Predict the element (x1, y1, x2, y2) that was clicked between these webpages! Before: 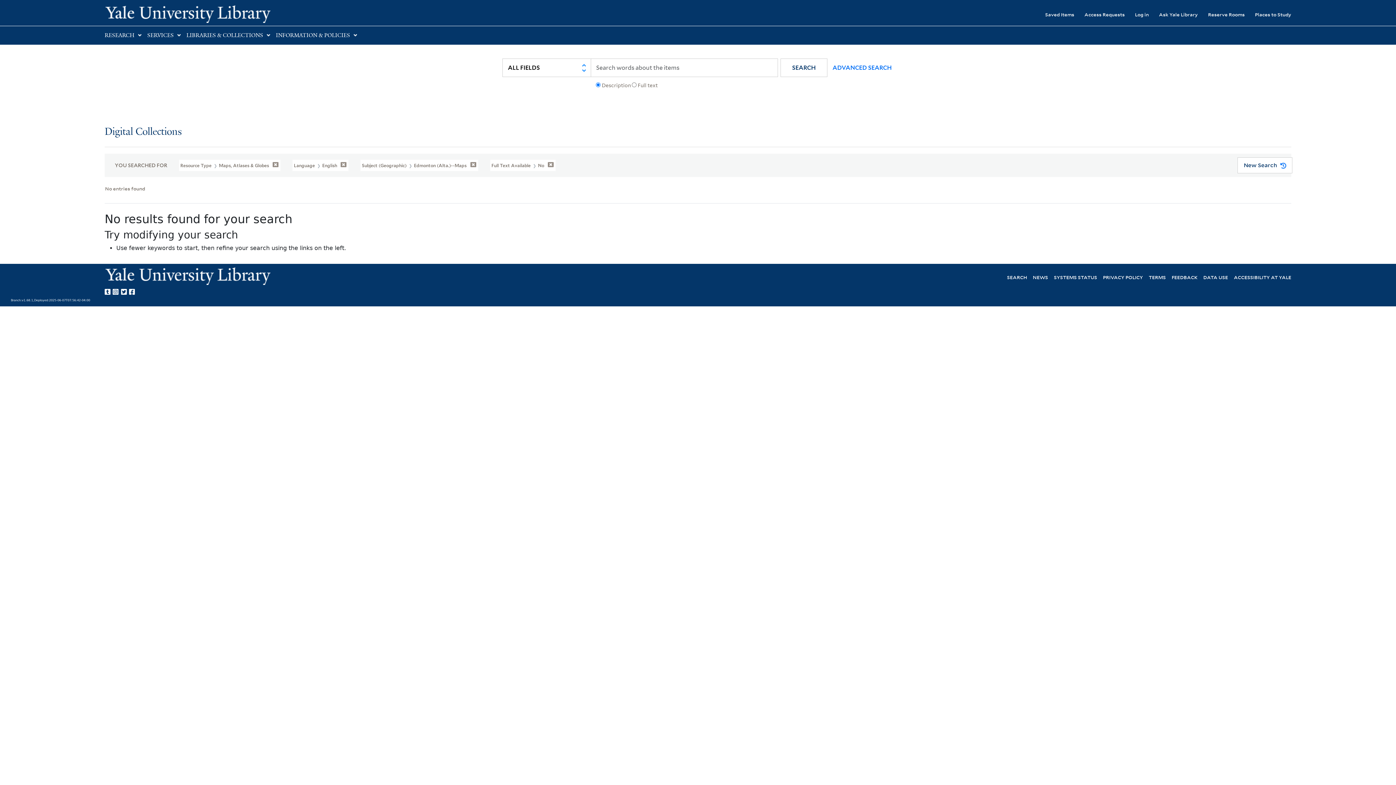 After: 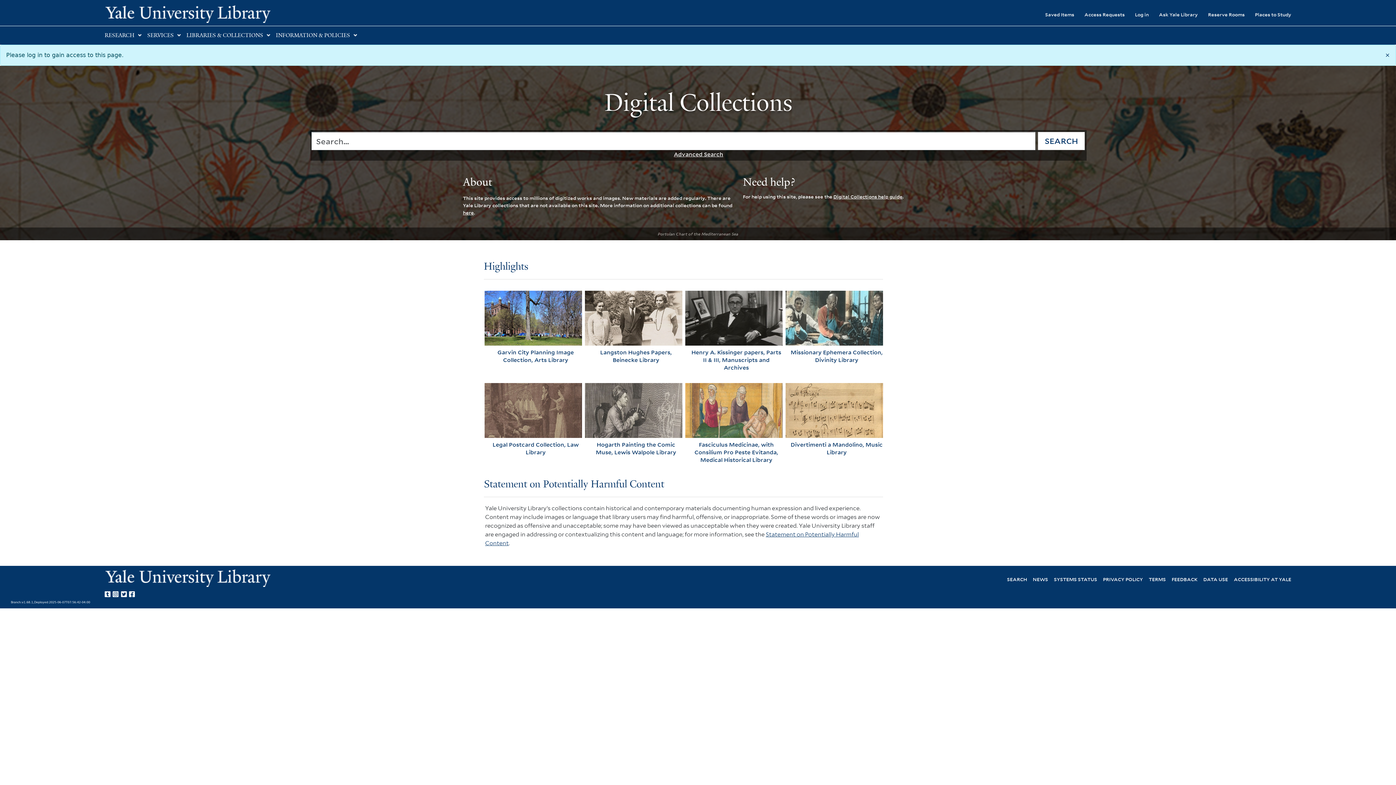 Action: bbox: (1074, 6, 1125, 22) label: Access Requests